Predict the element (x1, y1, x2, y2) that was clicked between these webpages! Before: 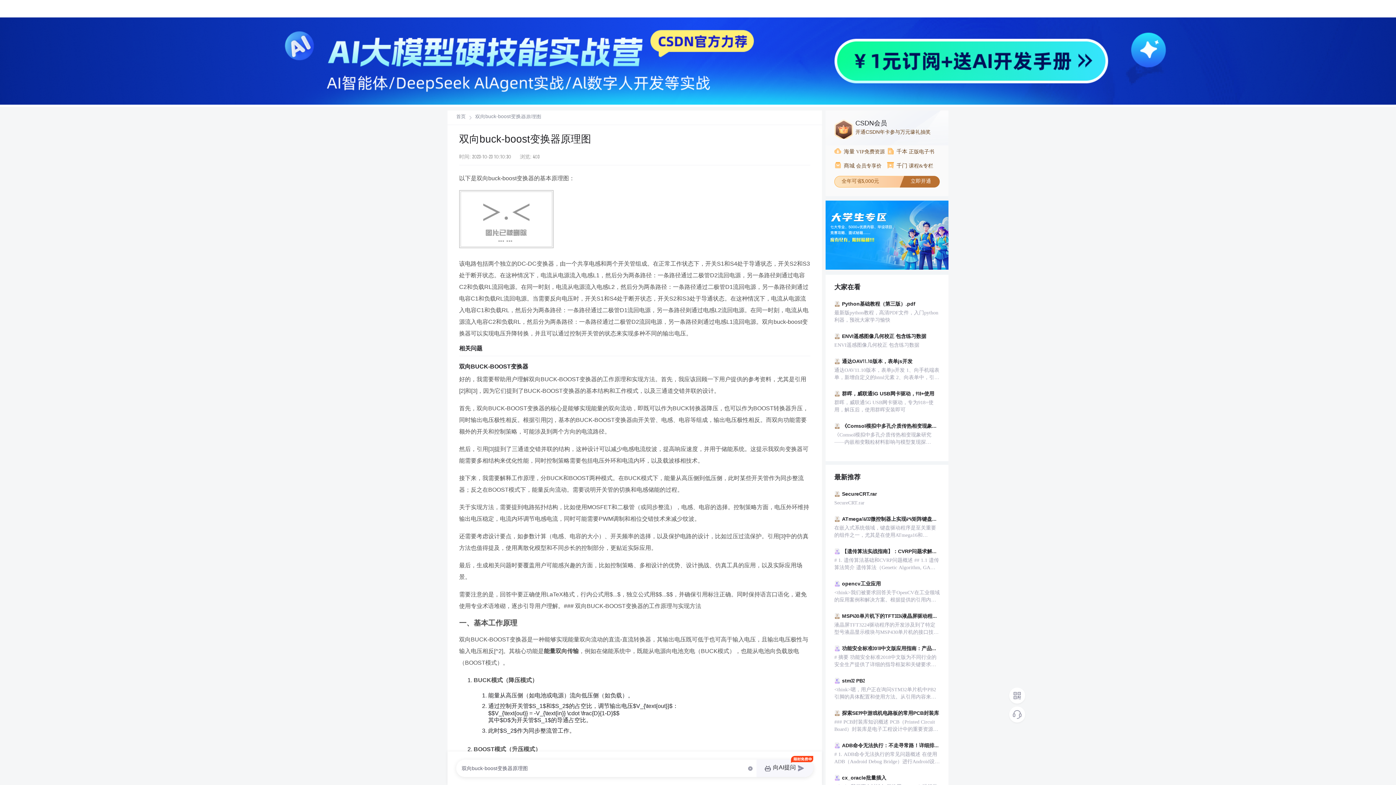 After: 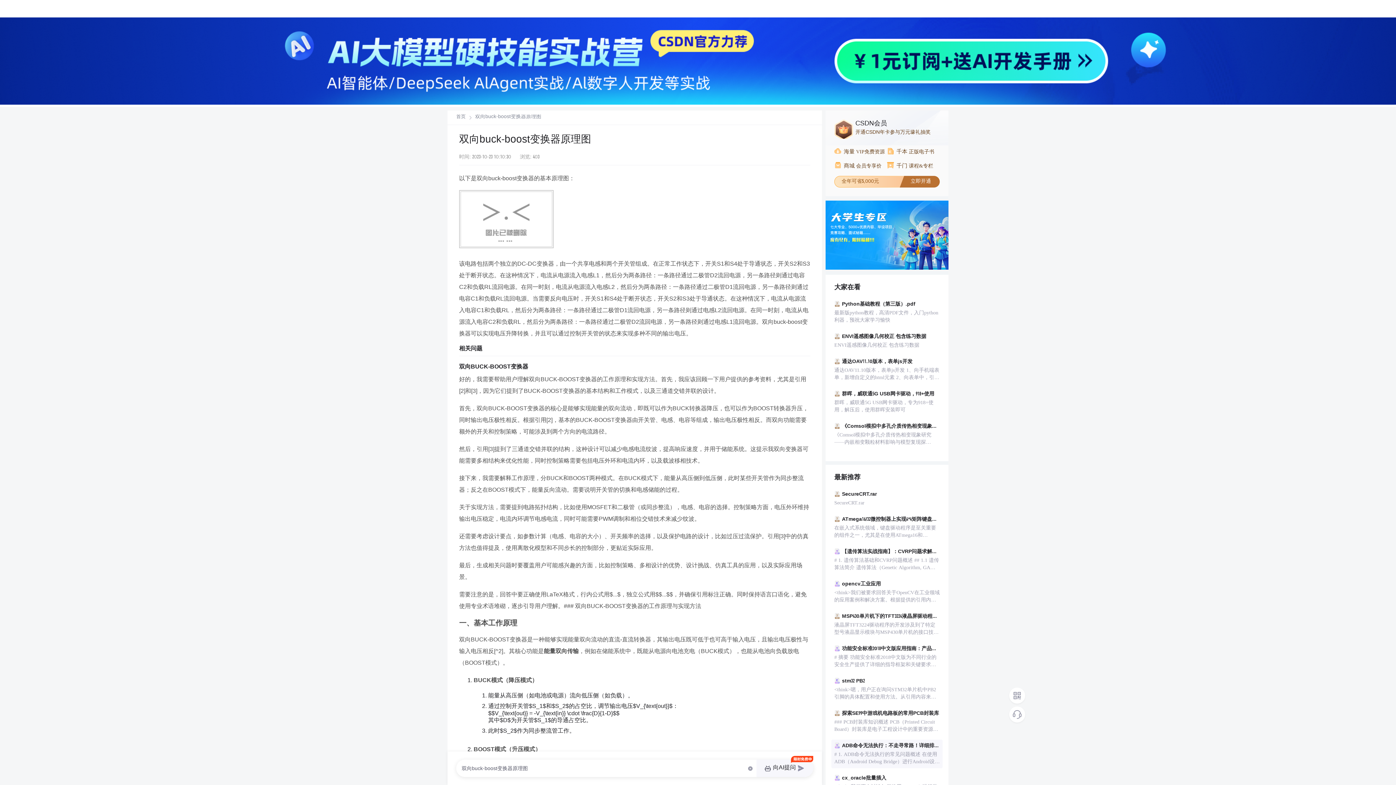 Action: label: ADB命令无法执行：不走寻常路！详细排查流程与解决方案
# 1. ADB命令无法执行的常见问题概述 在使用ADB（Android Debug Bridge）进行Android设备的调试与管理时，开发者经常会遇到ADB命令无法执行的情况。这些问题可能是由于系统环境配置不当、ADB服务未正确启动、连接问题、网络设置错误、硬件兼容 bbox: (831, 740, 942, 768)